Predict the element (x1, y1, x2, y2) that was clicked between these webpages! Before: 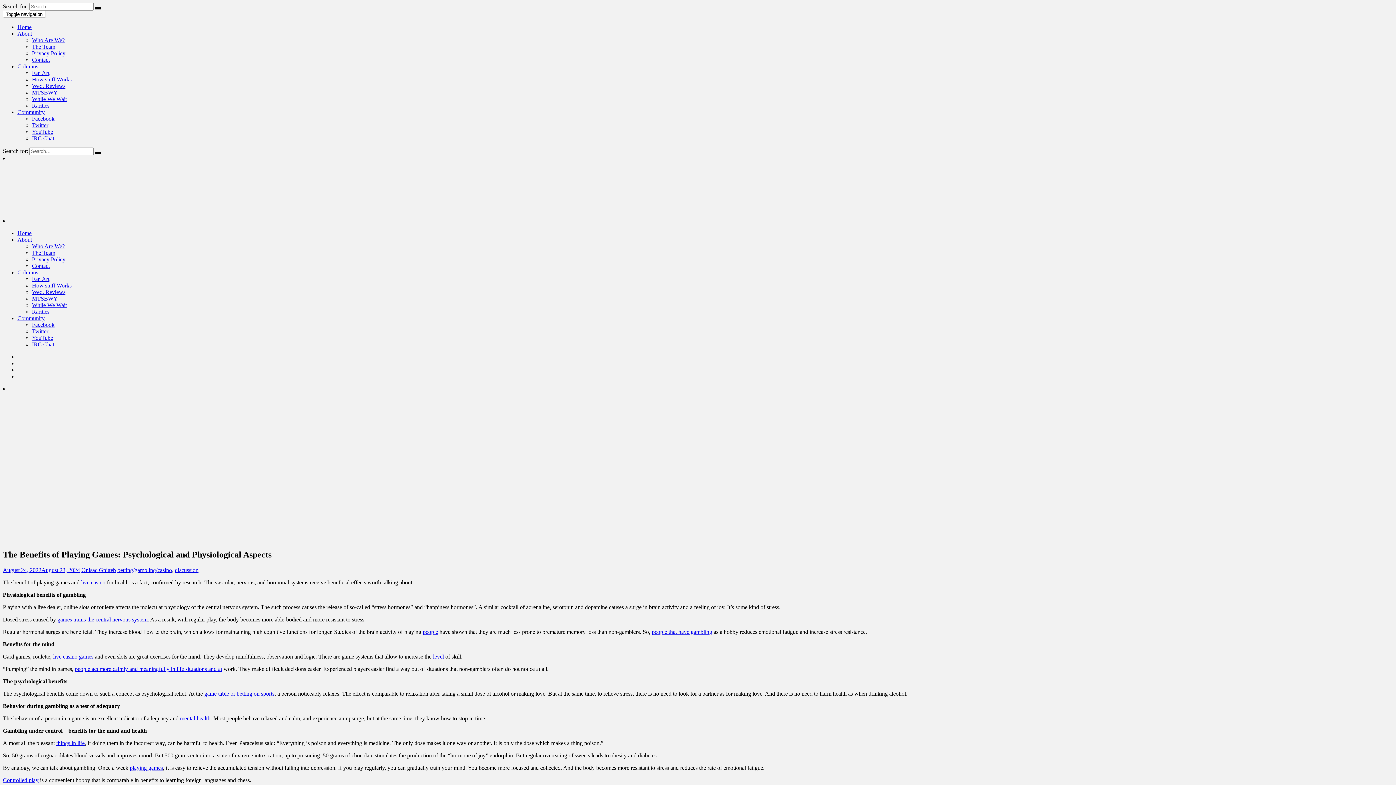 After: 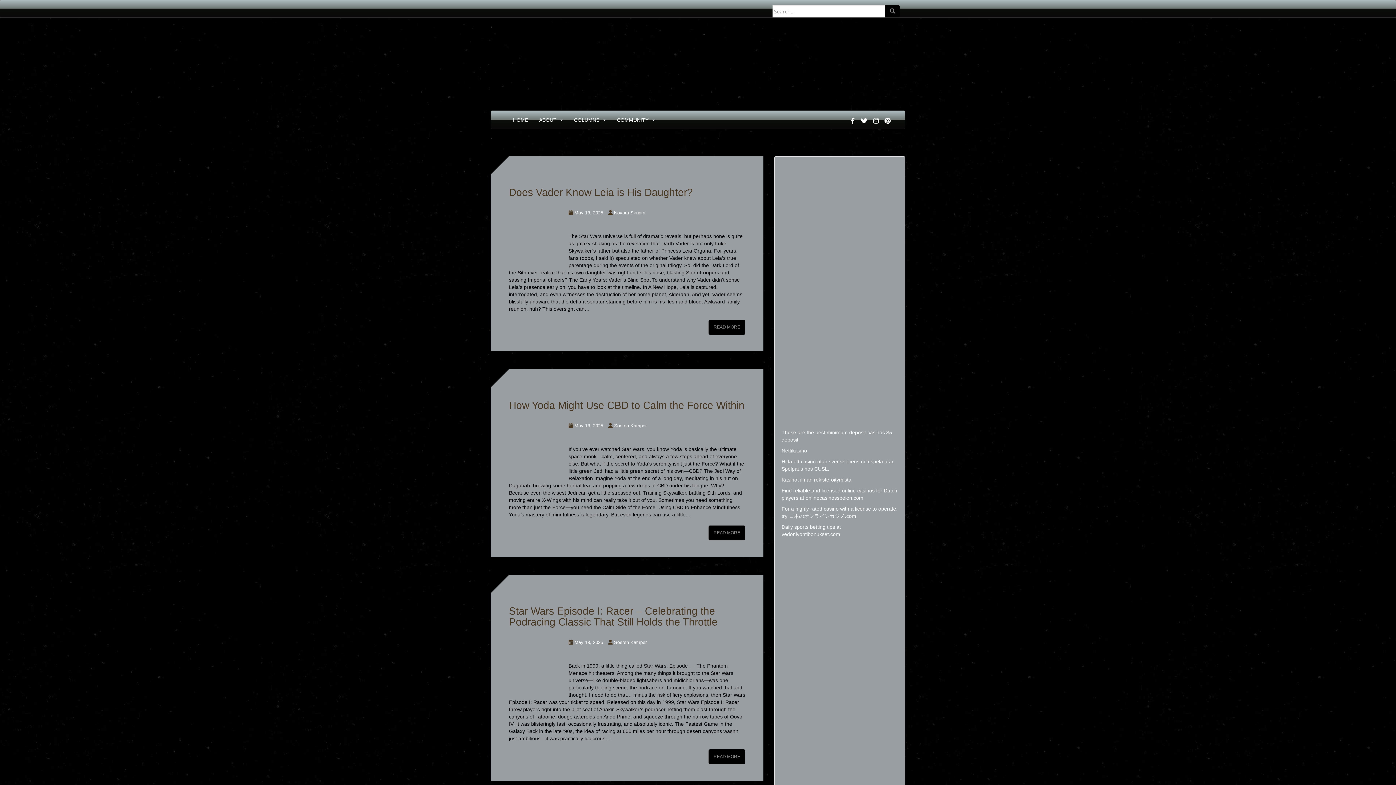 Action: label: Home bbox: (17, 230, 31, 236)